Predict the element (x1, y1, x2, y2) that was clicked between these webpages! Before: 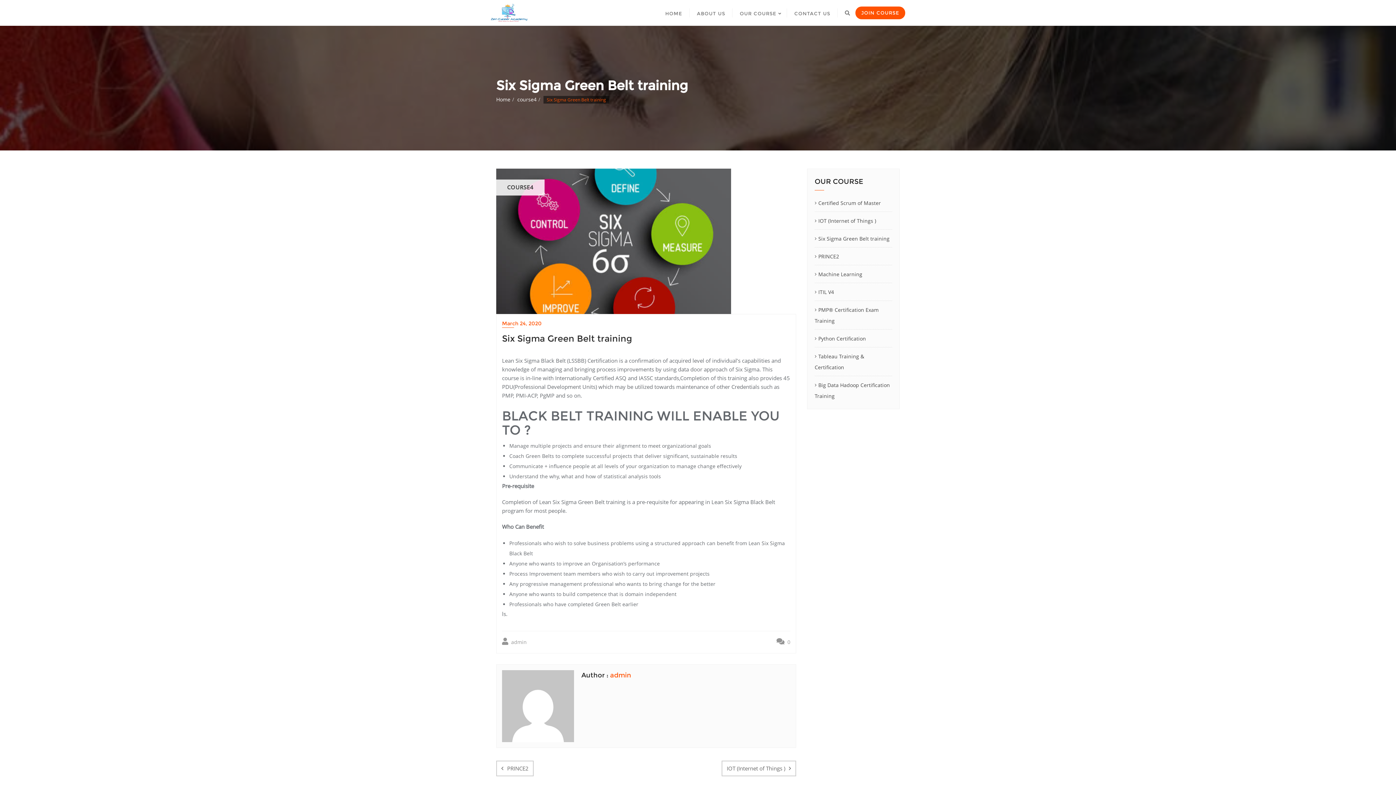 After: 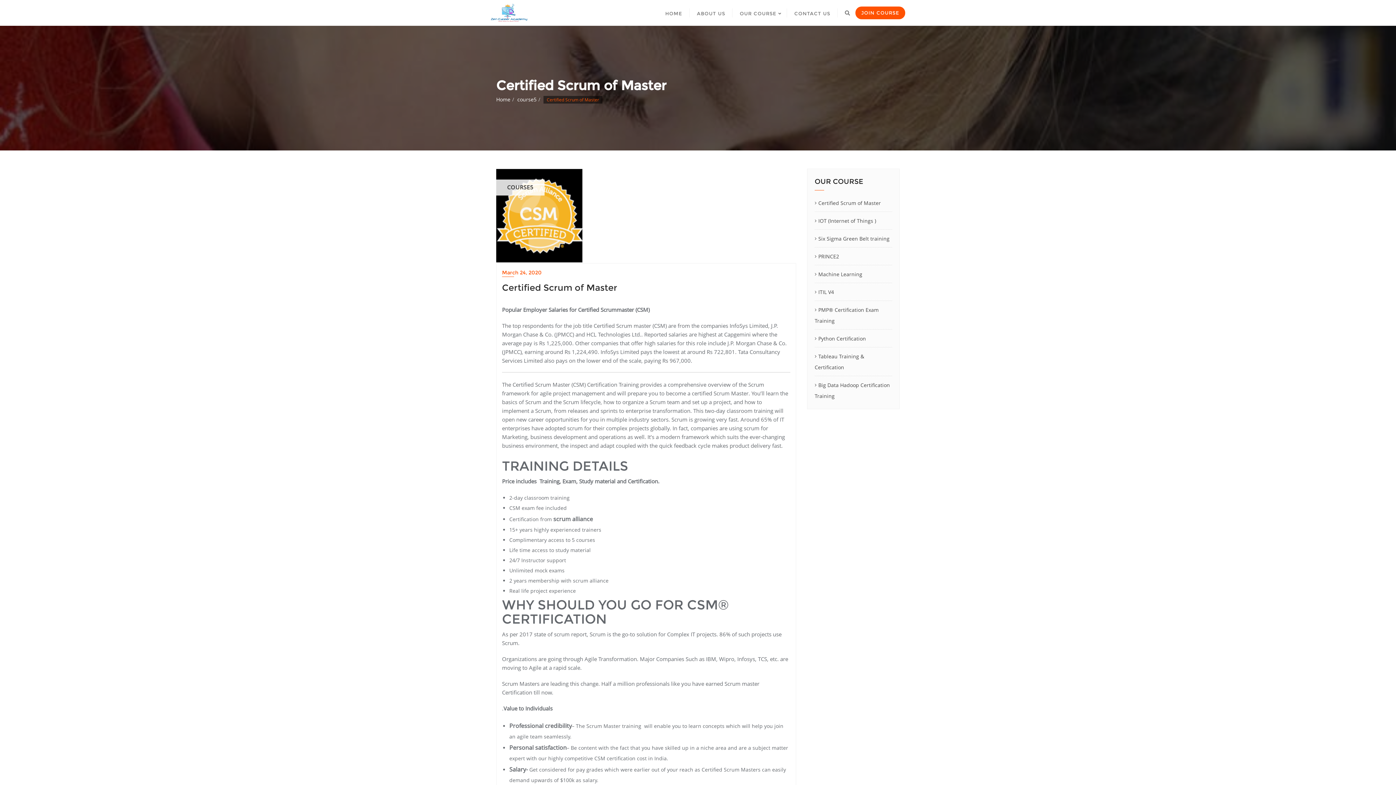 Action: label: Certified Scrum of Master bbox: (814, 197, 892, 208)